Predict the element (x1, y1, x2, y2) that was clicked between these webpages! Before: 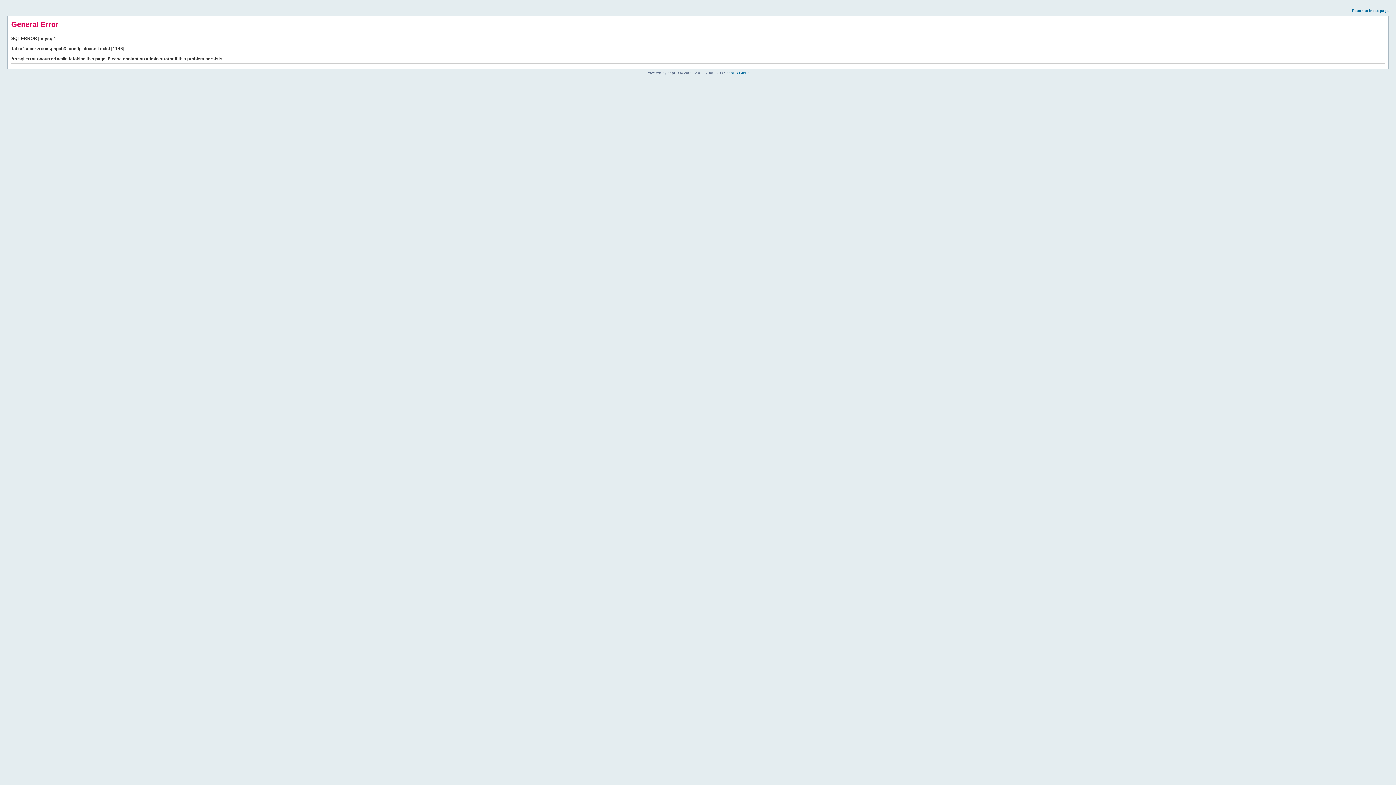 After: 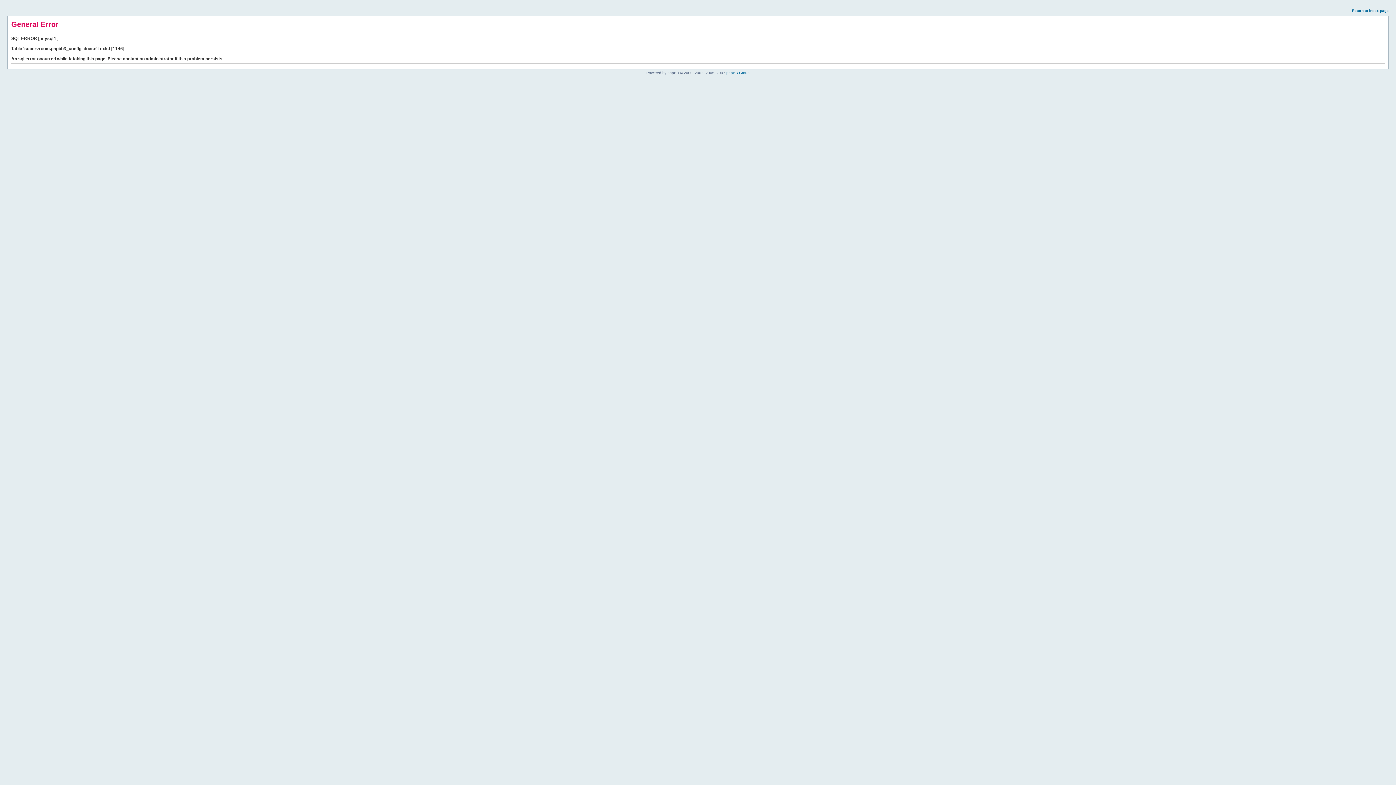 Action: label: Return to index page bbox: (1352, 8, 1389, 12)